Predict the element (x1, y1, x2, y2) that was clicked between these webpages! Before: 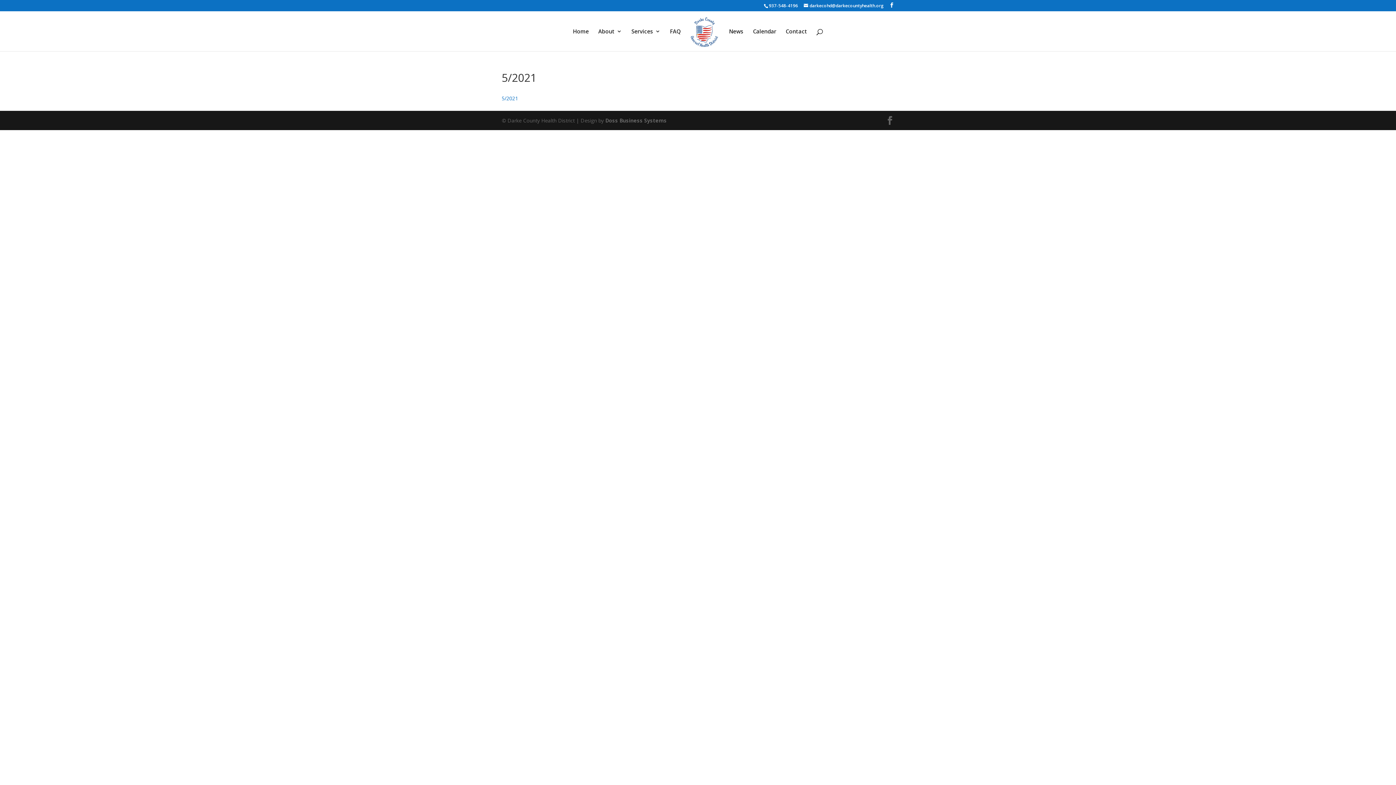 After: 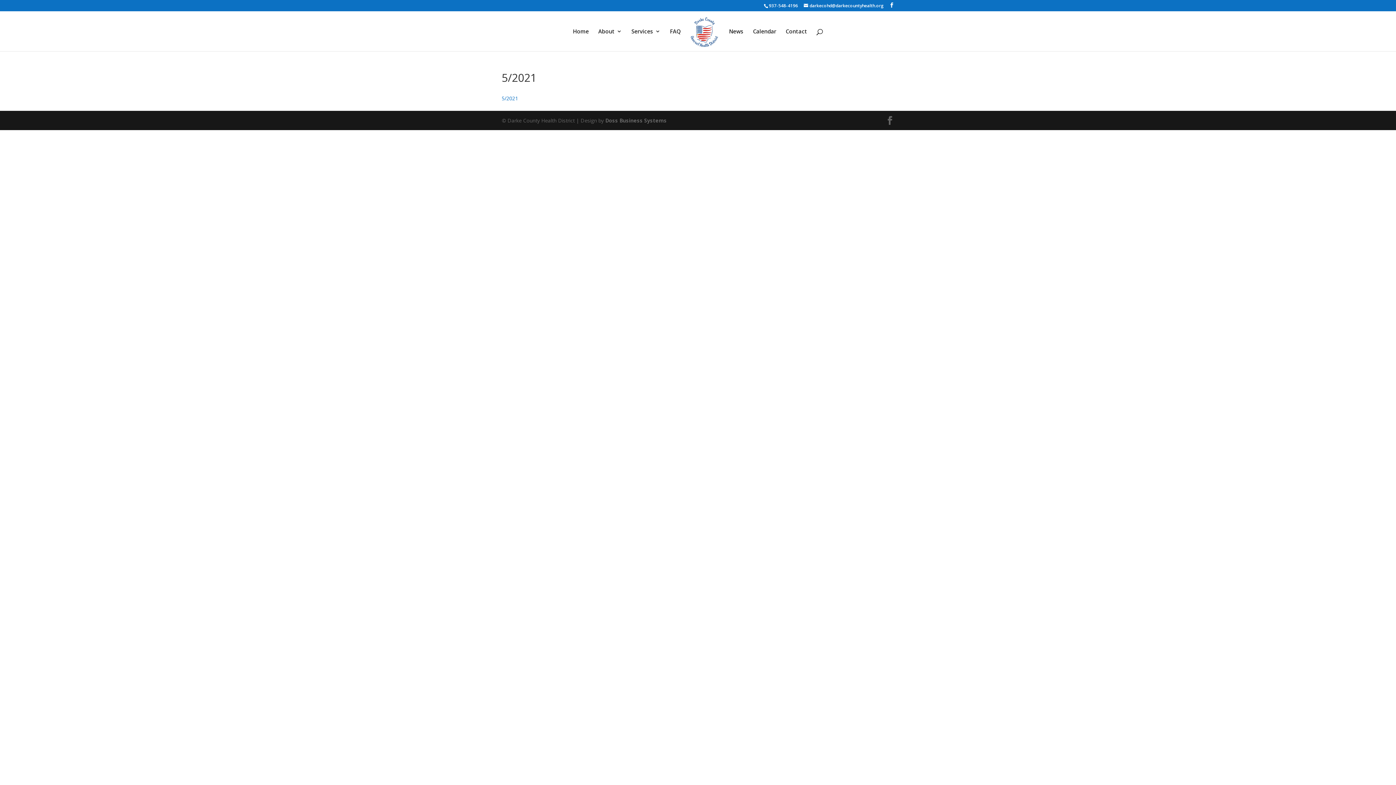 Action: label: 5/2021 bbox: (501, 94, 518, 101)